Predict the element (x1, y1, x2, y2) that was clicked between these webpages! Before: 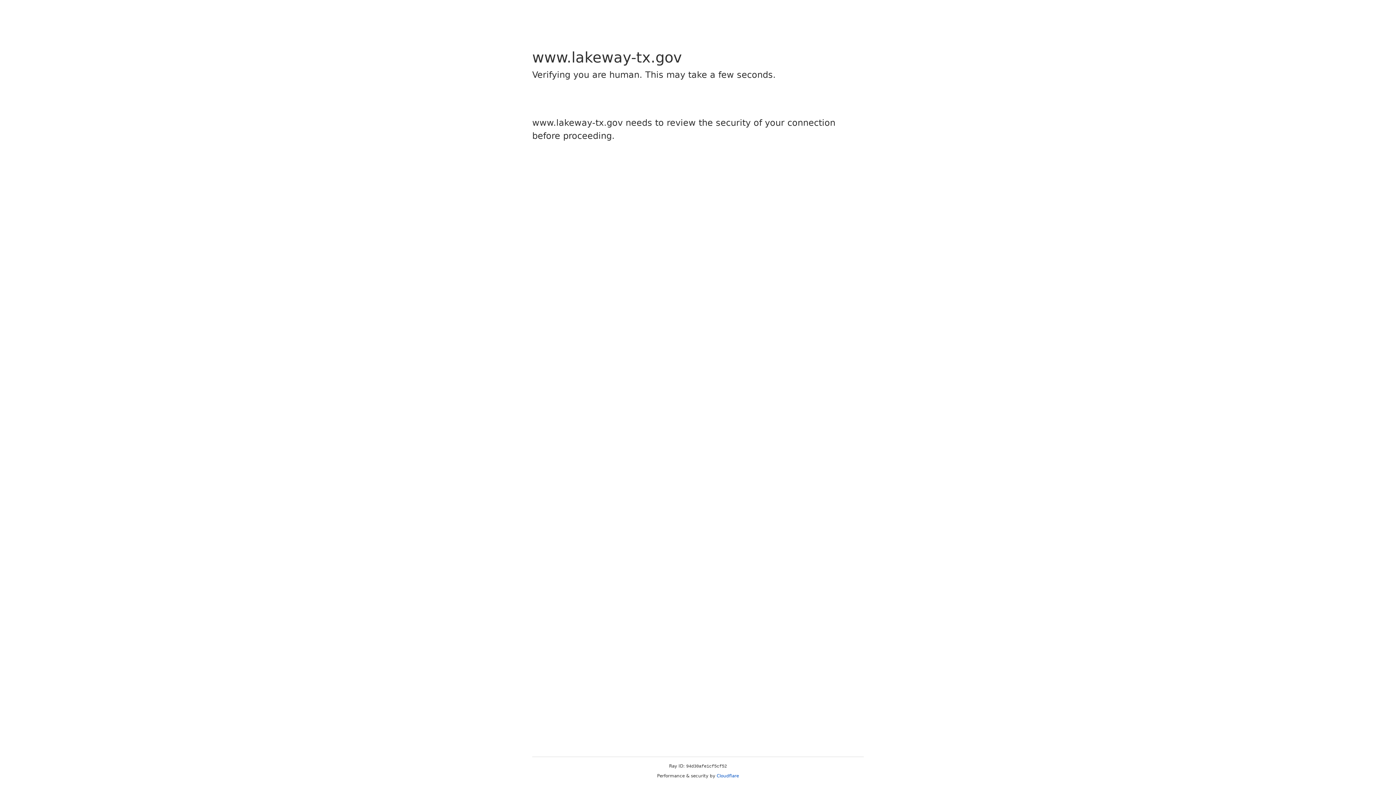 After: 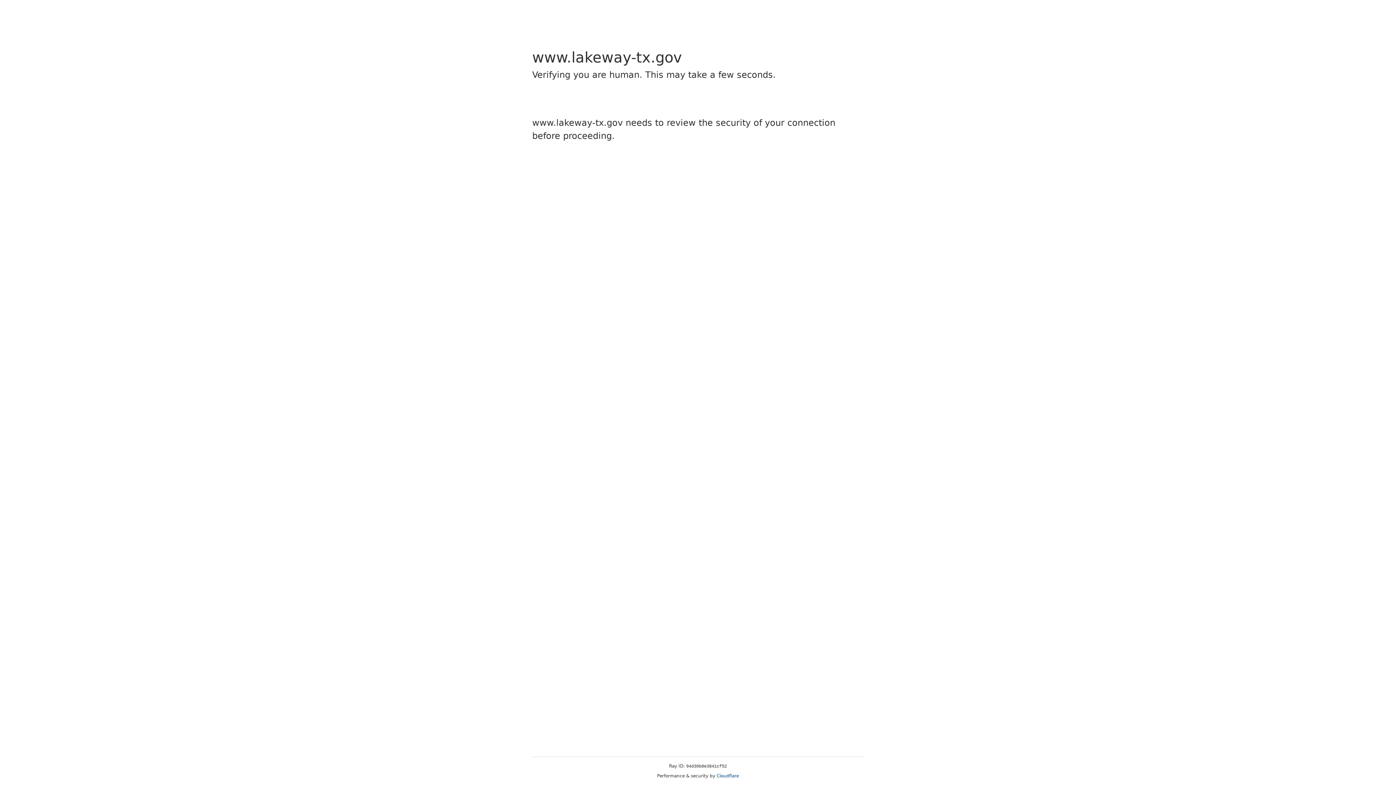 Action: label: Cloudflare bbox: (716, 773, 739, 778)